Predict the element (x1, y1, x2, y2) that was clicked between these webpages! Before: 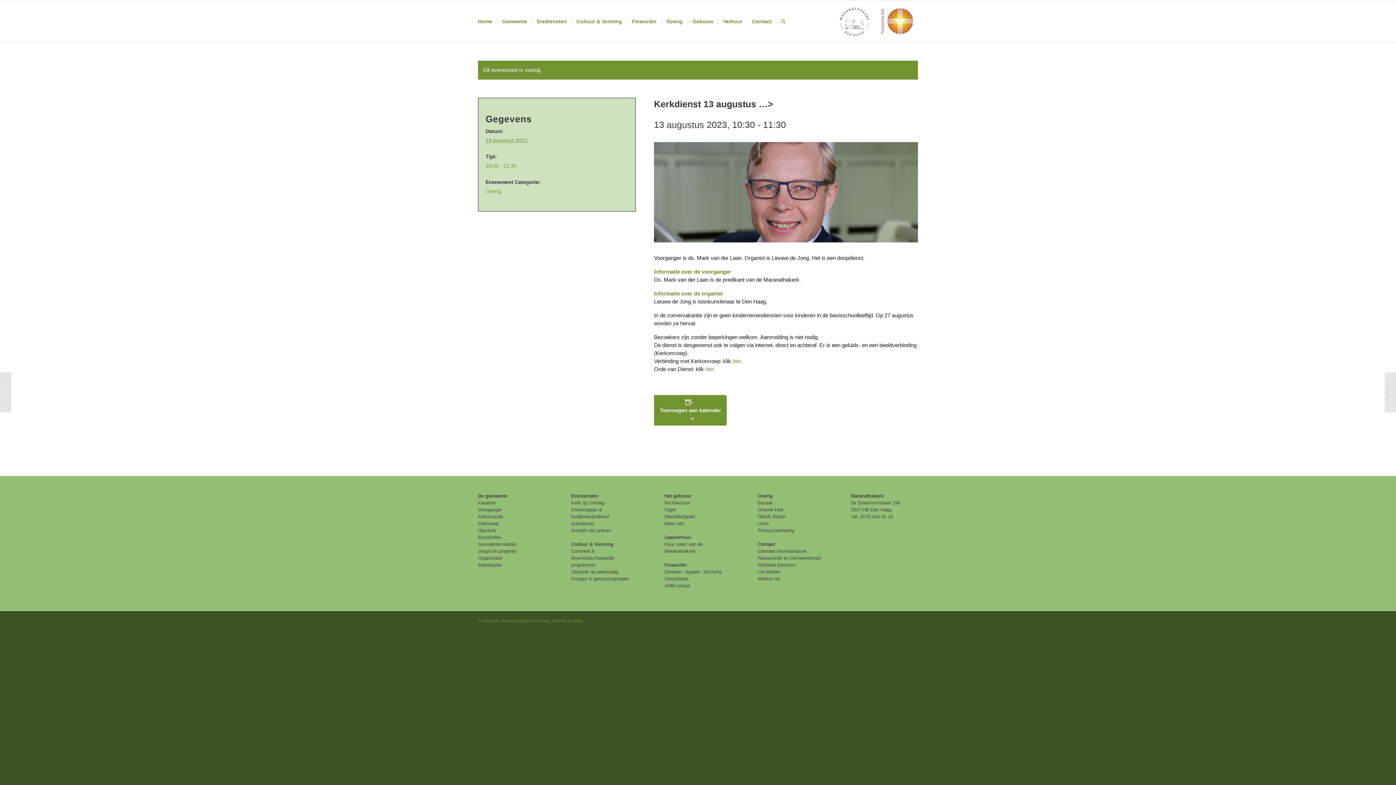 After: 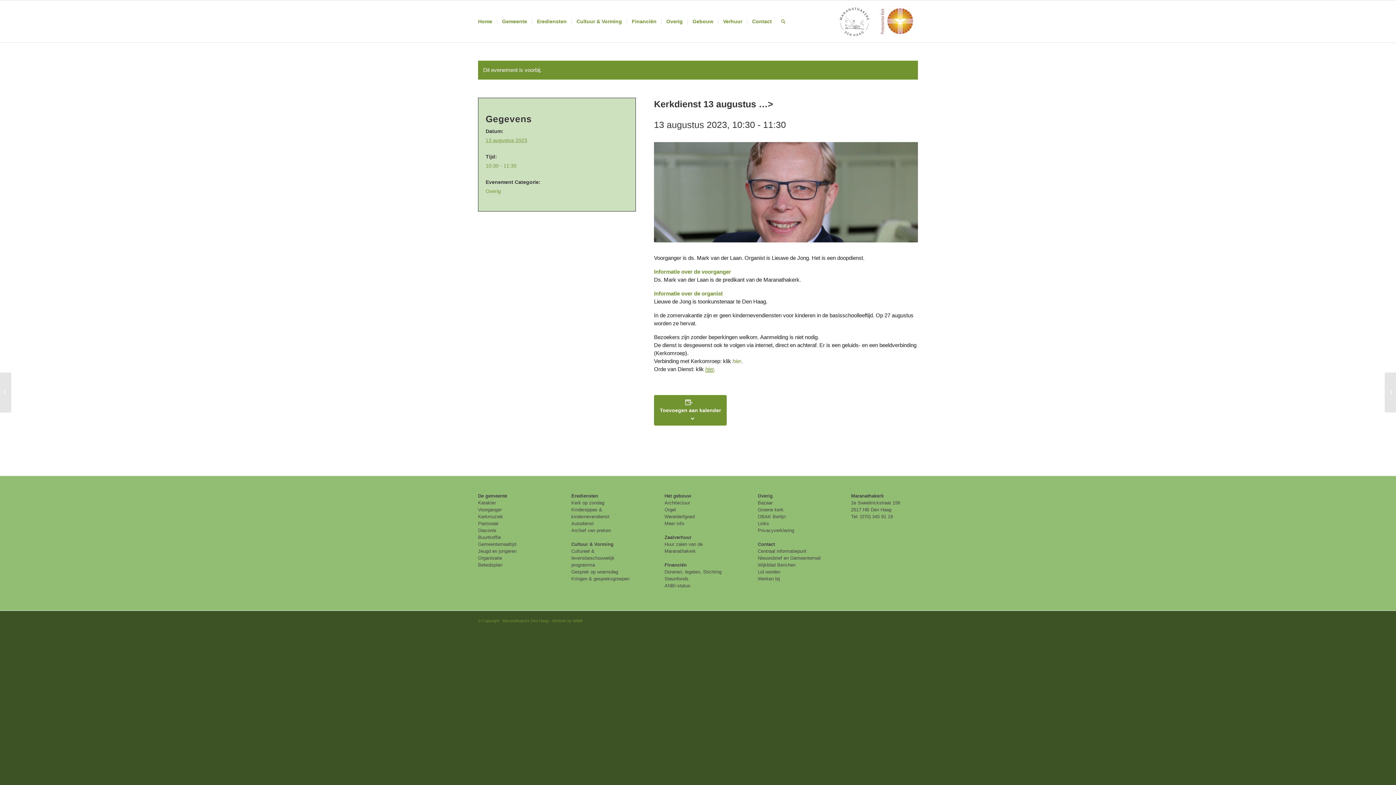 Action: label: hier bbox: (705, 366, 714, 372)